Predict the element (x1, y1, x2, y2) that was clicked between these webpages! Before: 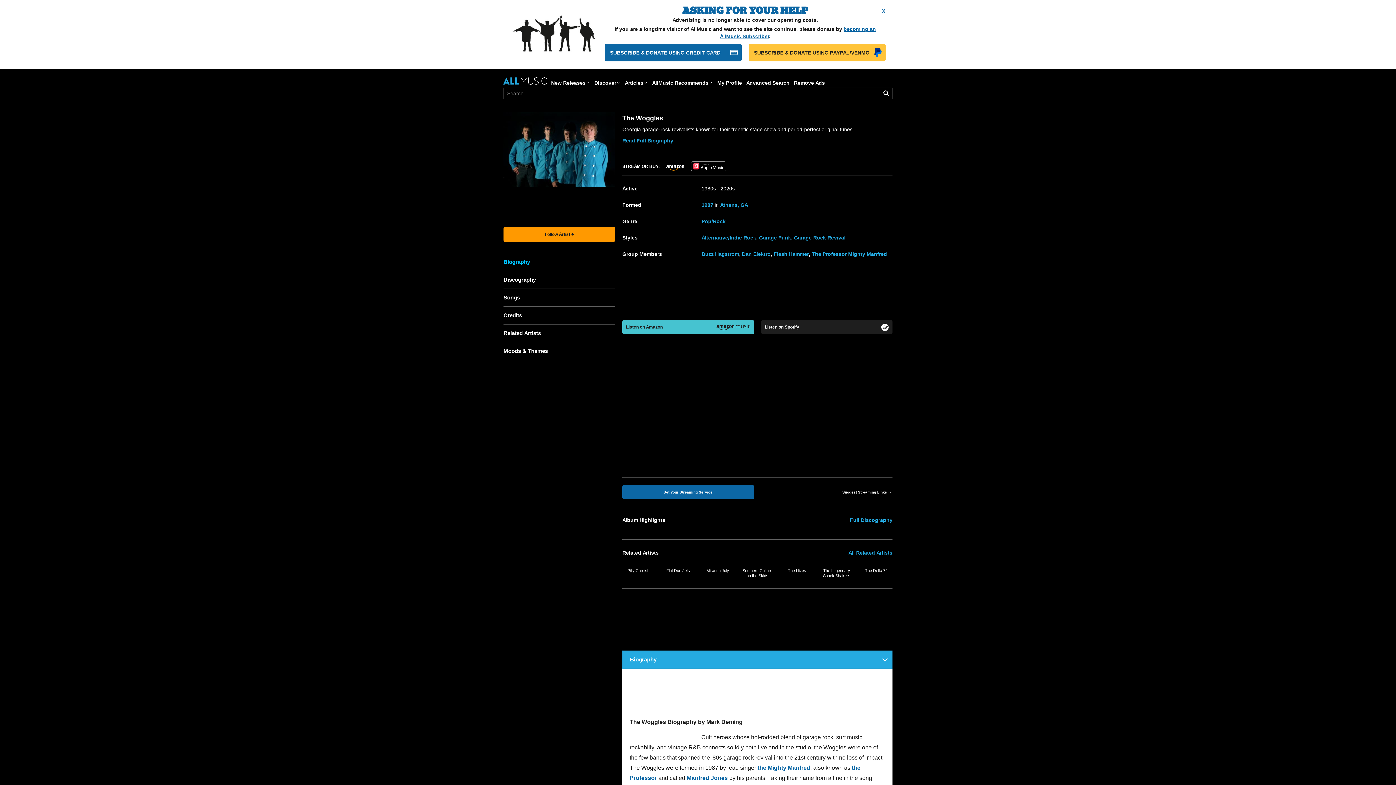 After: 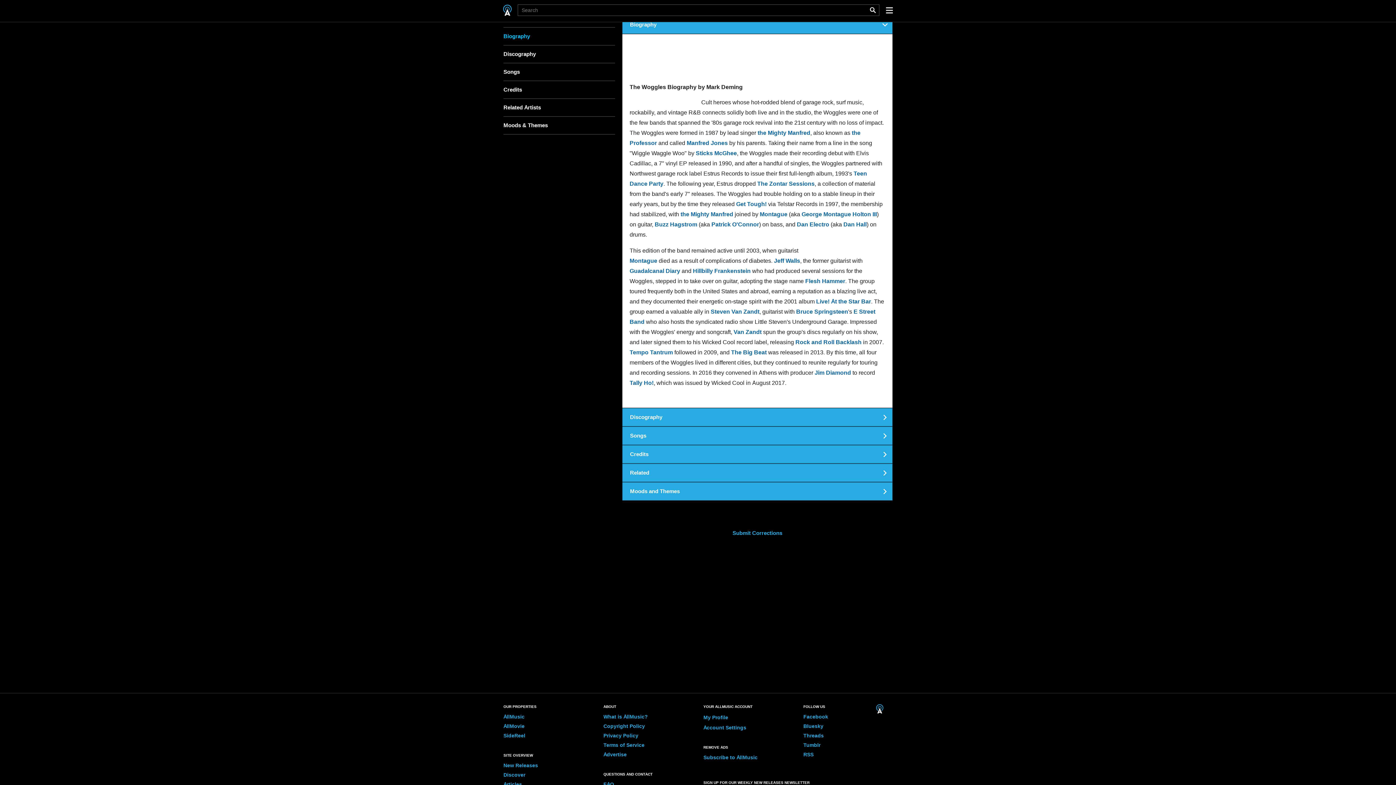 Action: label: Read Full Biography bbox: (622, 137, 673, 143)